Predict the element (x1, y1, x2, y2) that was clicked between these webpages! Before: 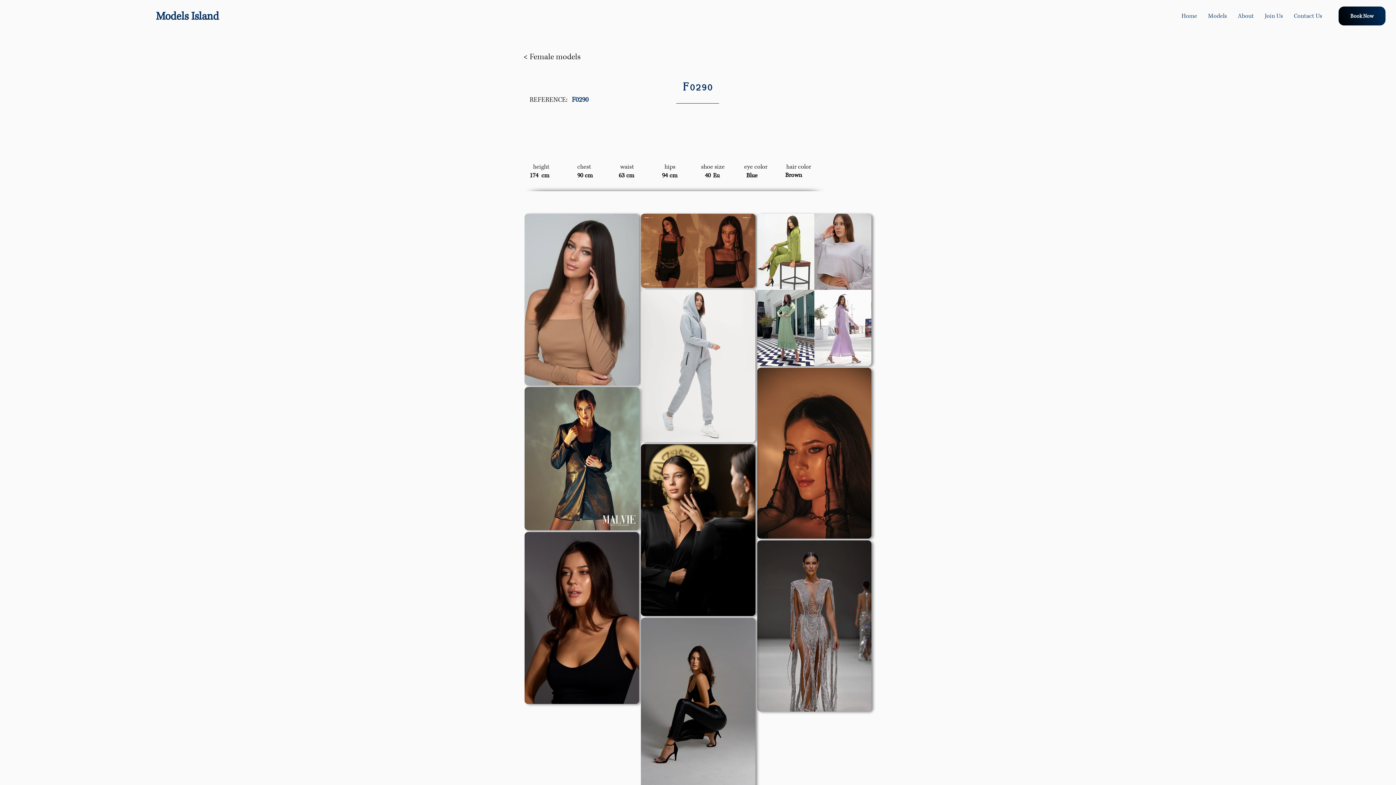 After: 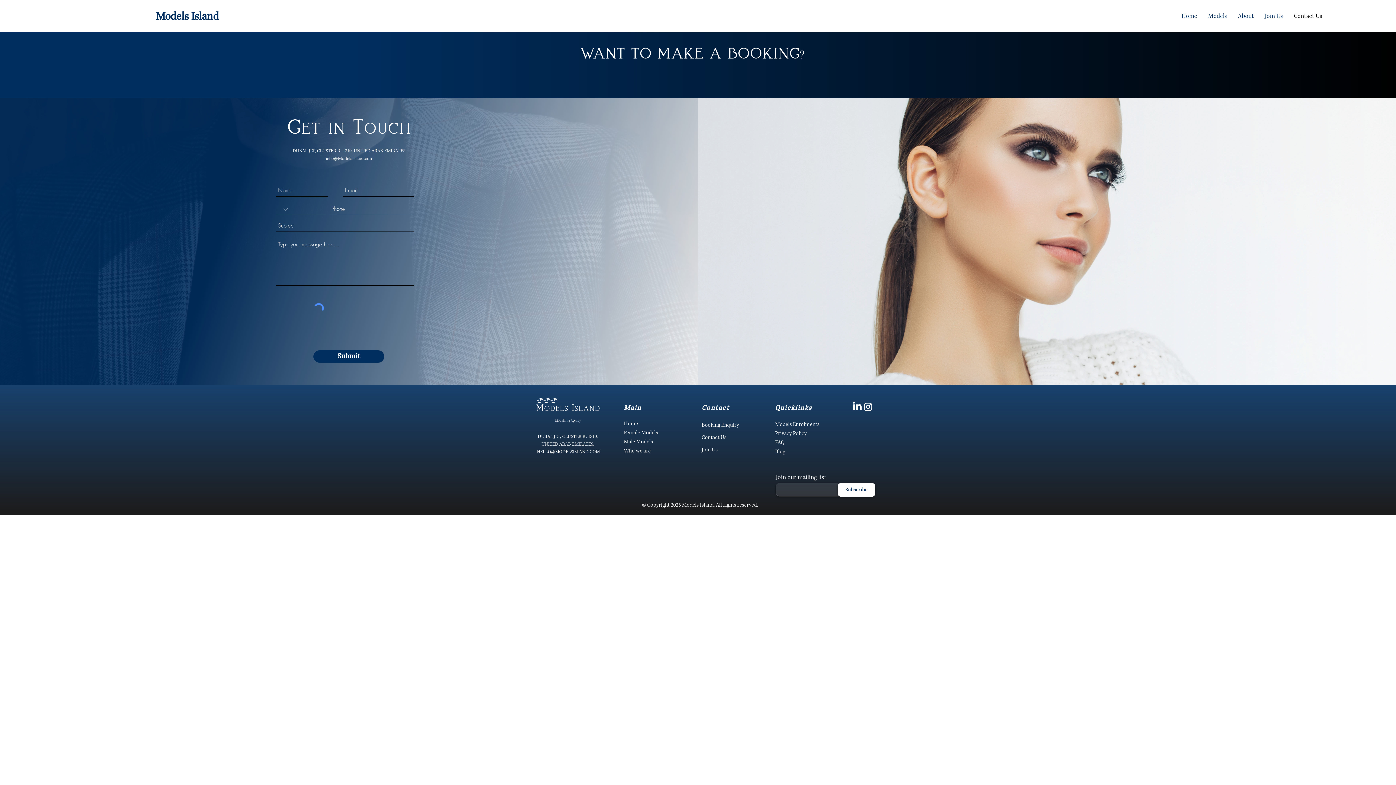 Action: label: Contact Us bbox: (1288, 10, 1328, 21)